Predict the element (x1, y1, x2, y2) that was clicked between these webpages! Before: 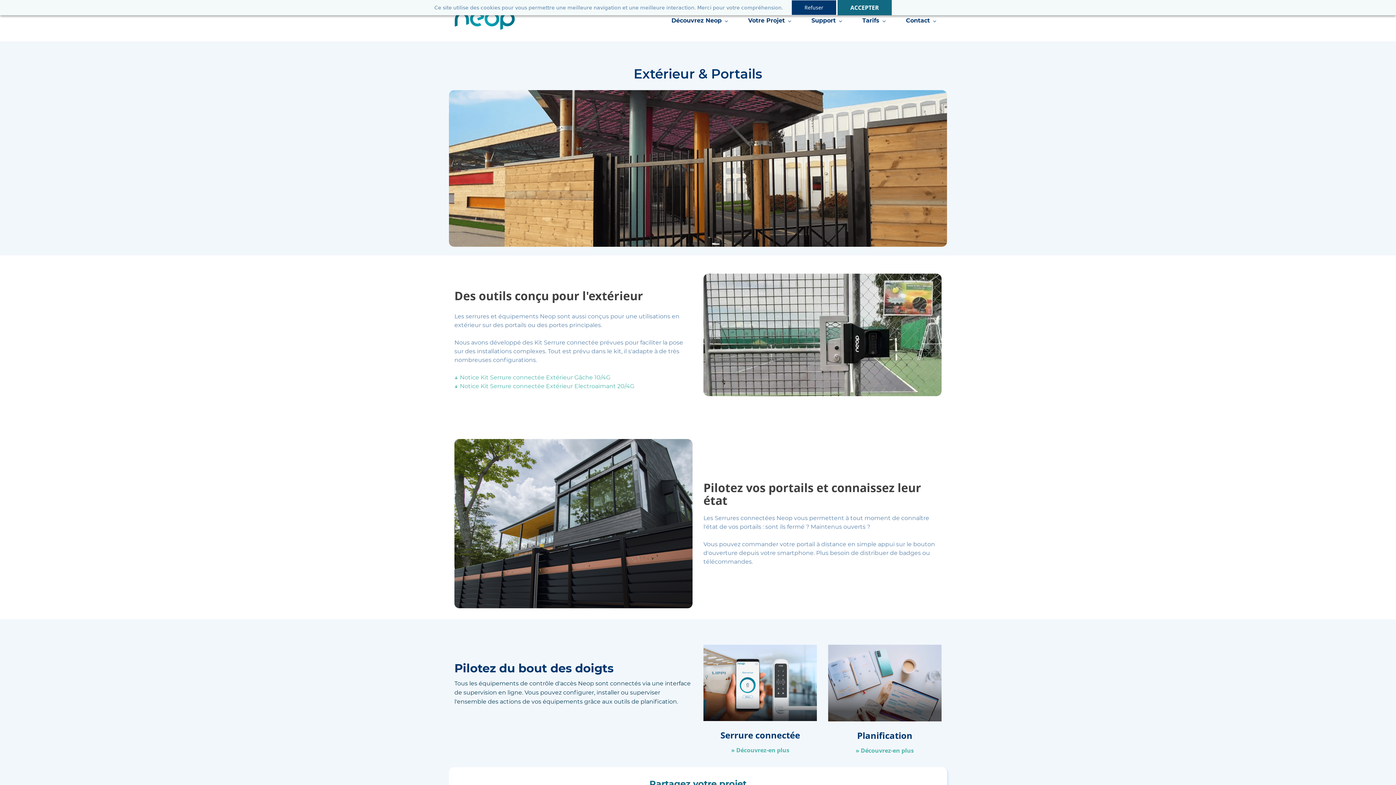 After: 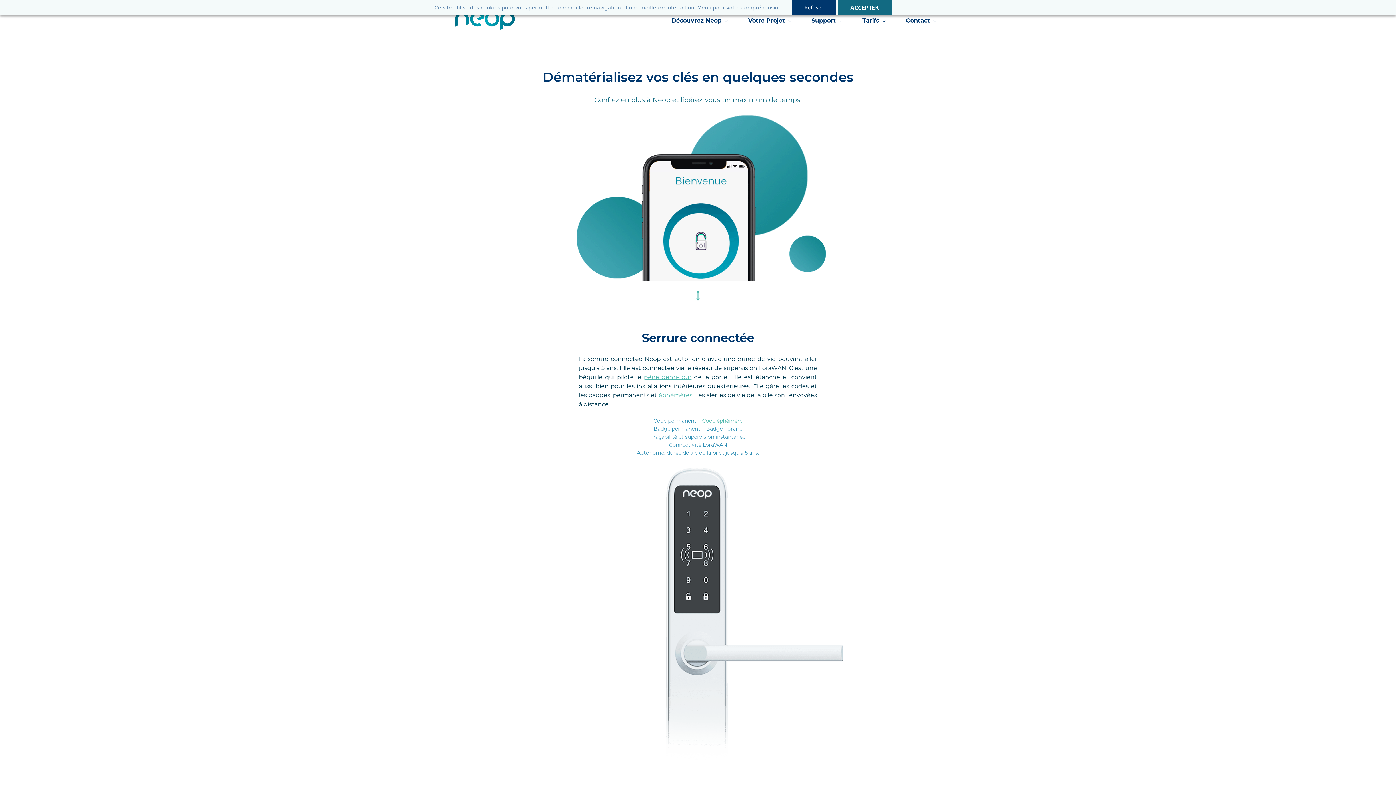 Action: bbox: (703, 646, 817, 653)